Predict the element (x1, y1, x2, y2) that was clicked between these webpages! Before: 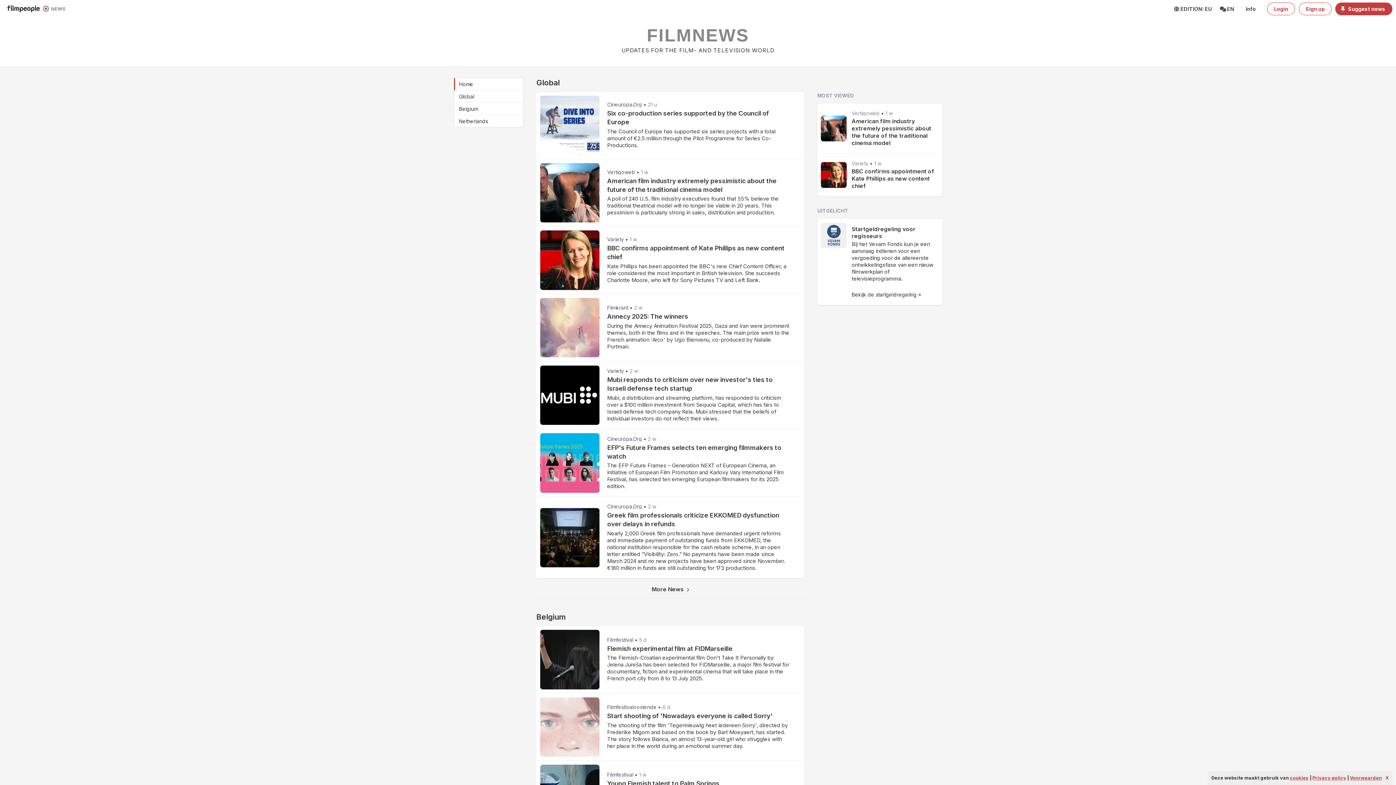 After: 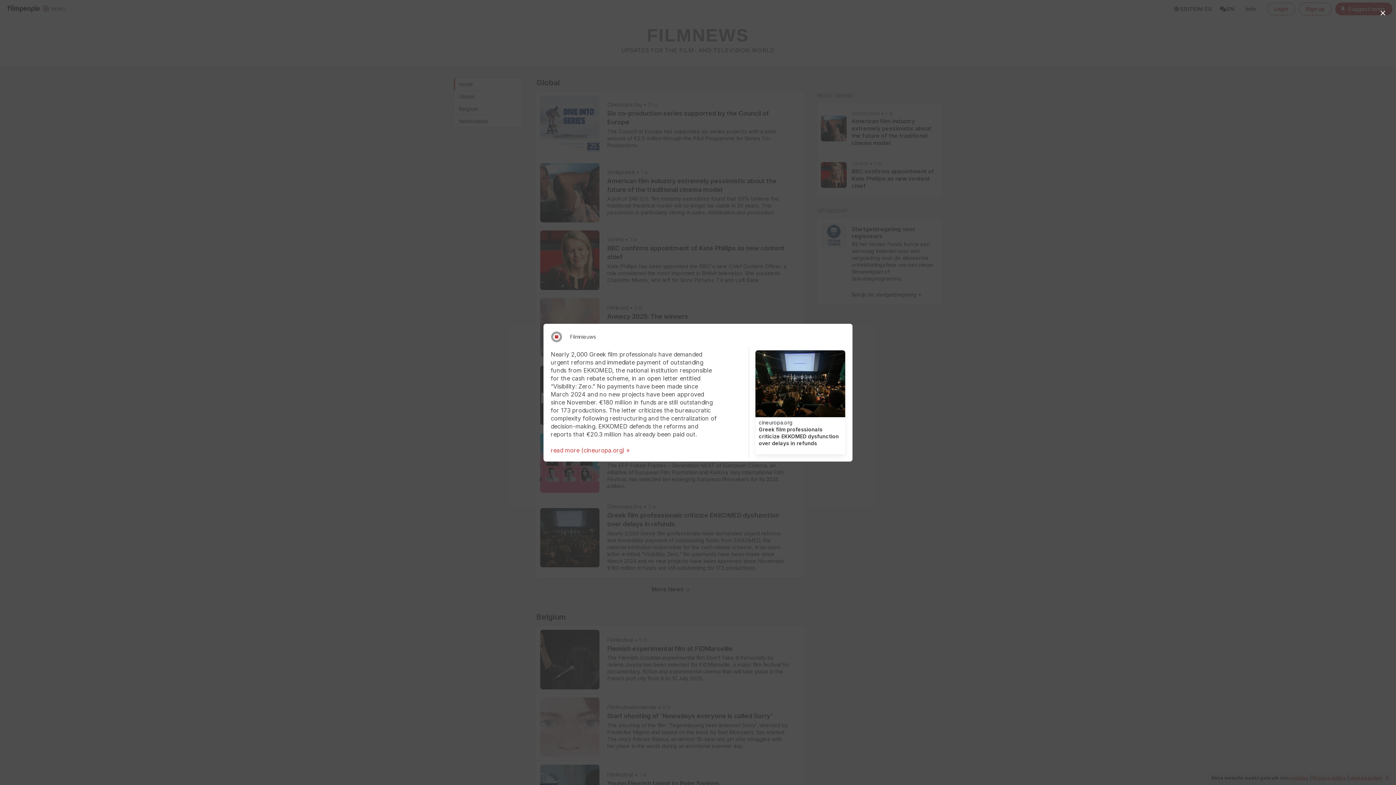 Action: label: Greek film professionals criticize EKKOMED dysfunction over delays in refunds bbox: (607, 511, 790, 528)